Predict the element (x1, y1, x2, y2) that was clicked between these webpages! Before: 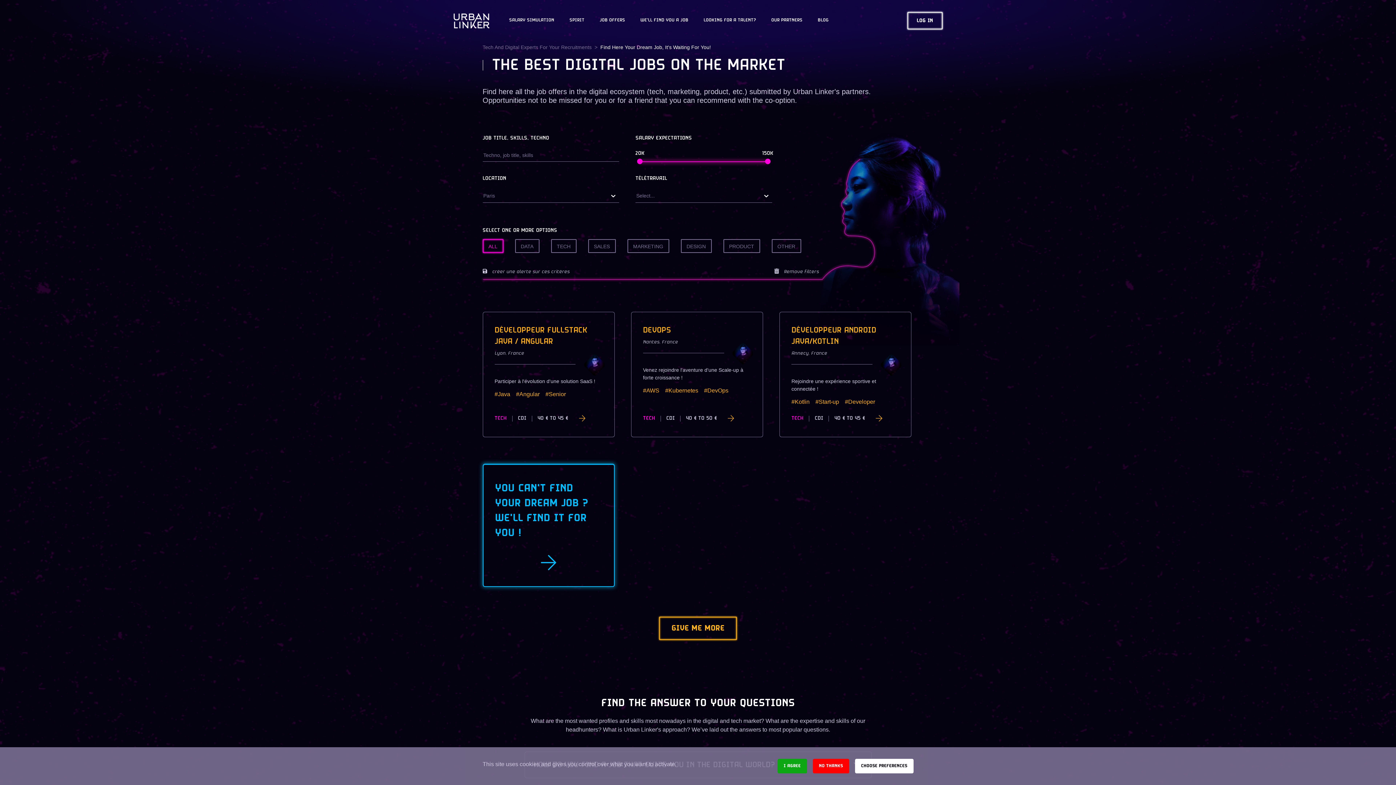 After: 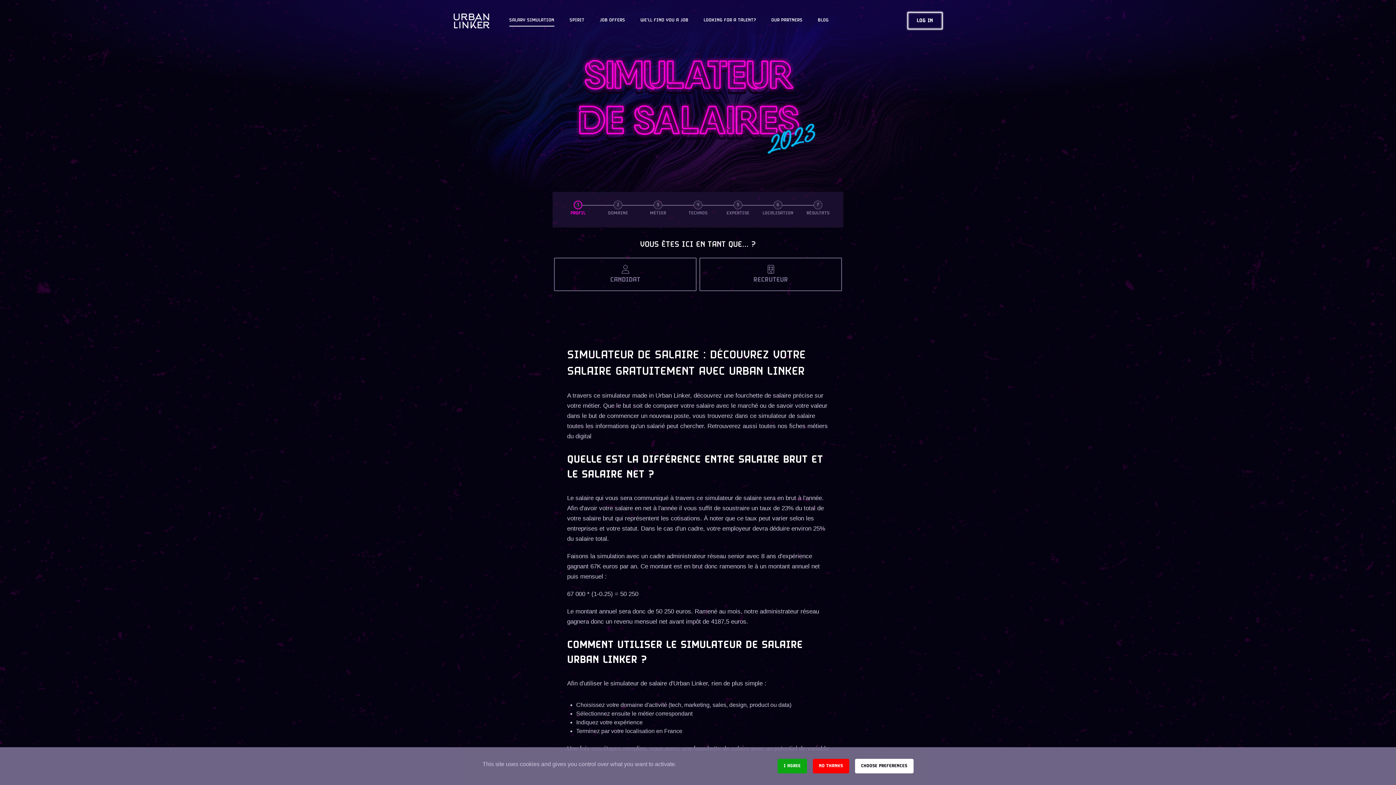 Action: bbox: (507, 15, 556, 25) label: SALARY SIMULATION